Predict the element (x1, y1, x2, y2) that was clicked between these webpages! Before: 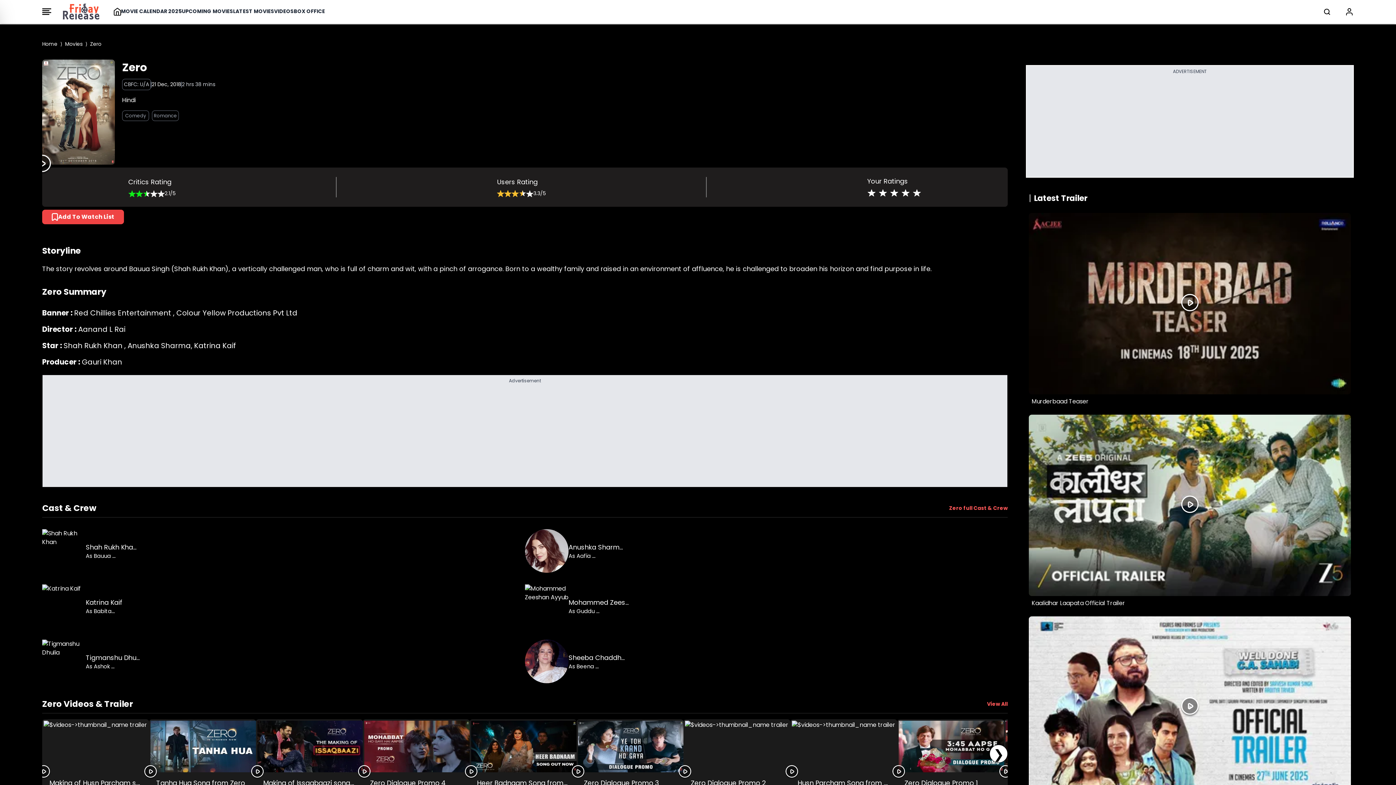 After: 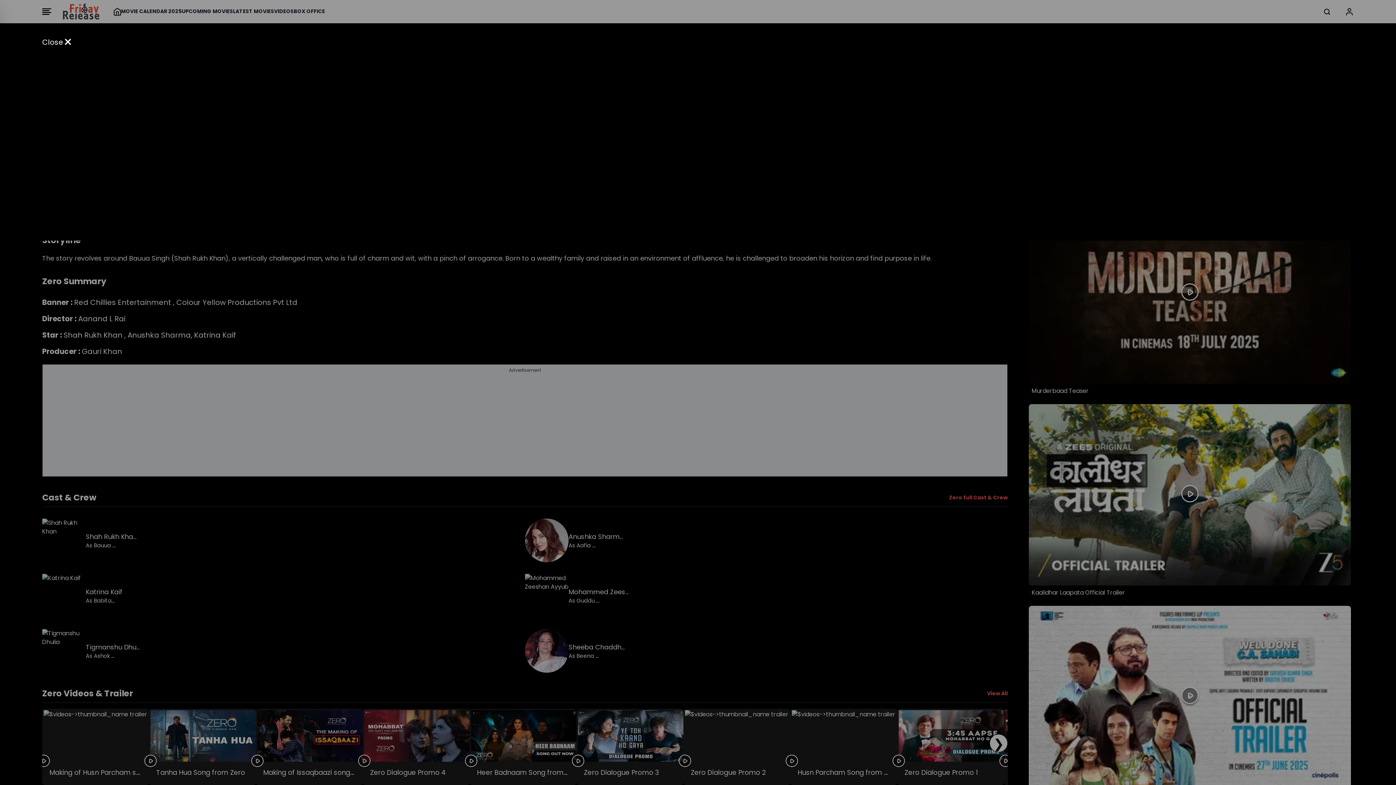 Action: bbox: (469, 719, 576, 796) label: Heer Badnaam Song from Zero